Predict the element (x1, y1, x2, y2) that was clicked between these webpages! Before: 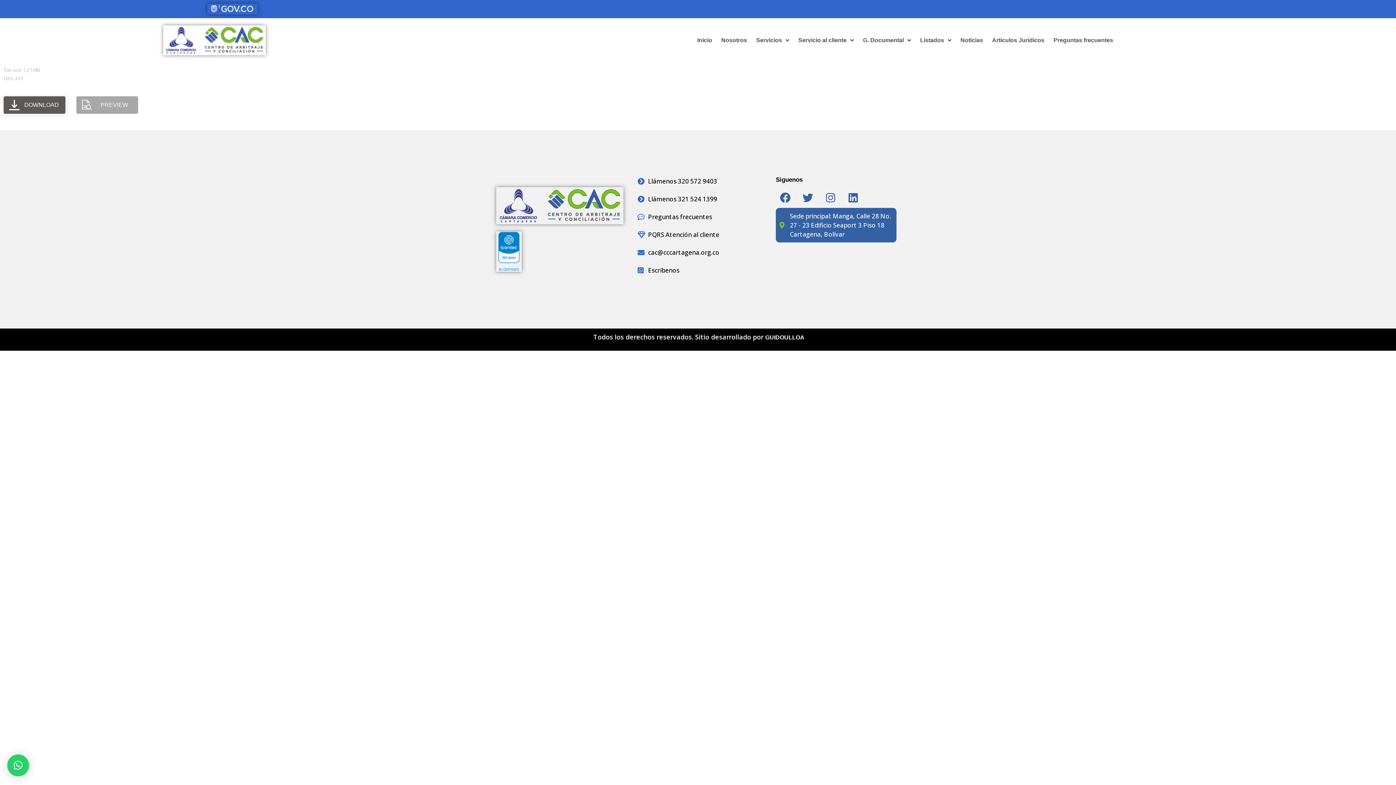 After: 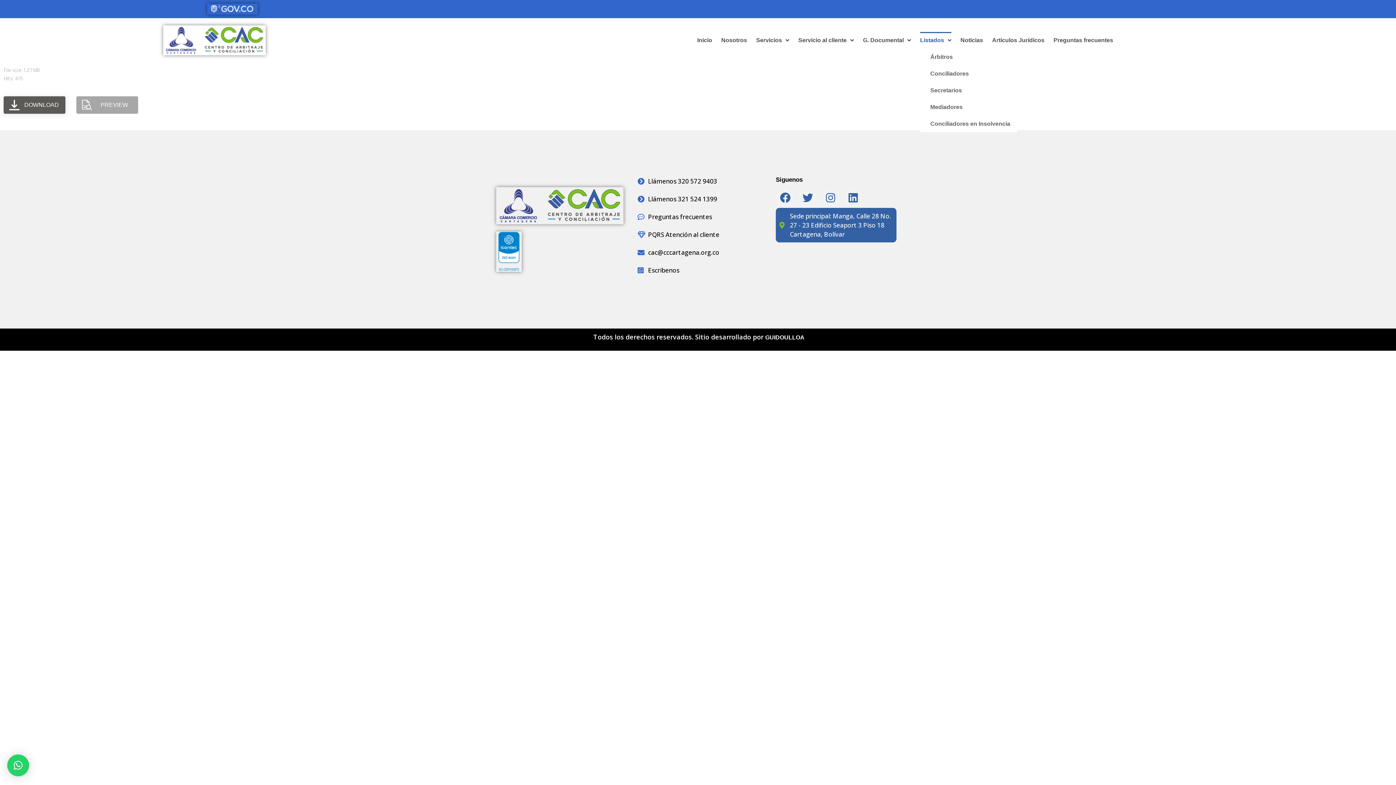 Action: bbox: (920, 32, 951, 48) label: Listados